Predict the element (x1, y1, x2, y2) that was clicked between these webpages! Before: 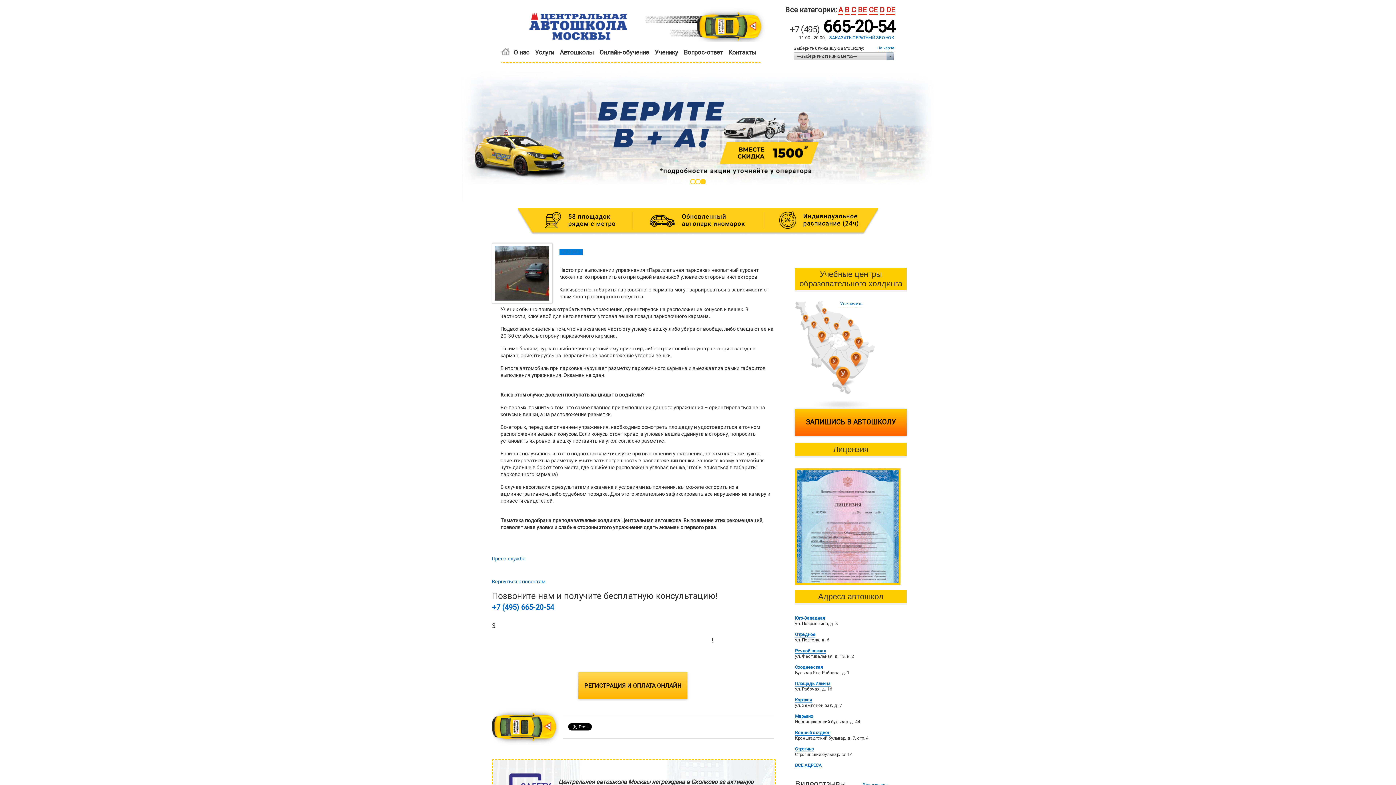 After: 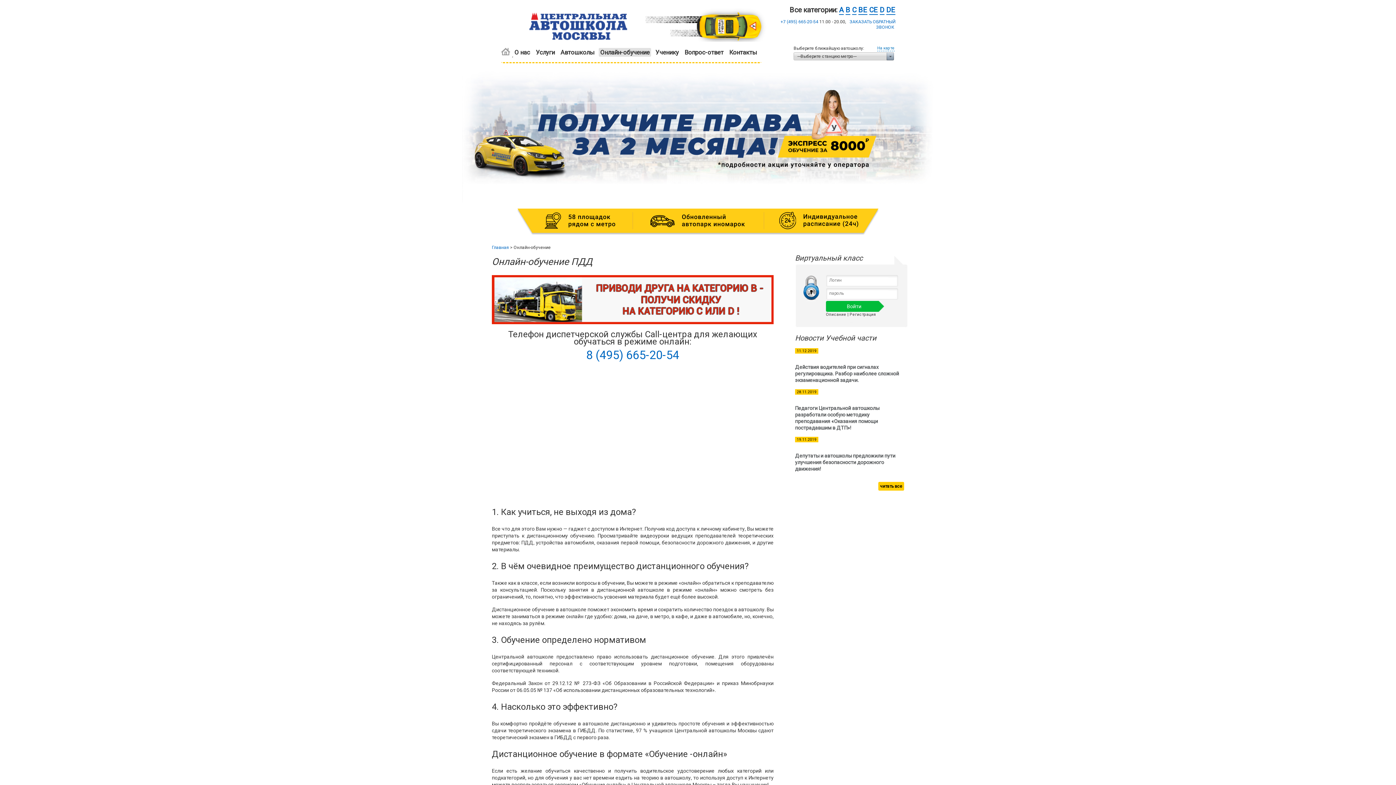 Action: bbox: (598, 48, 650, 56) label: Онлайн-обучение